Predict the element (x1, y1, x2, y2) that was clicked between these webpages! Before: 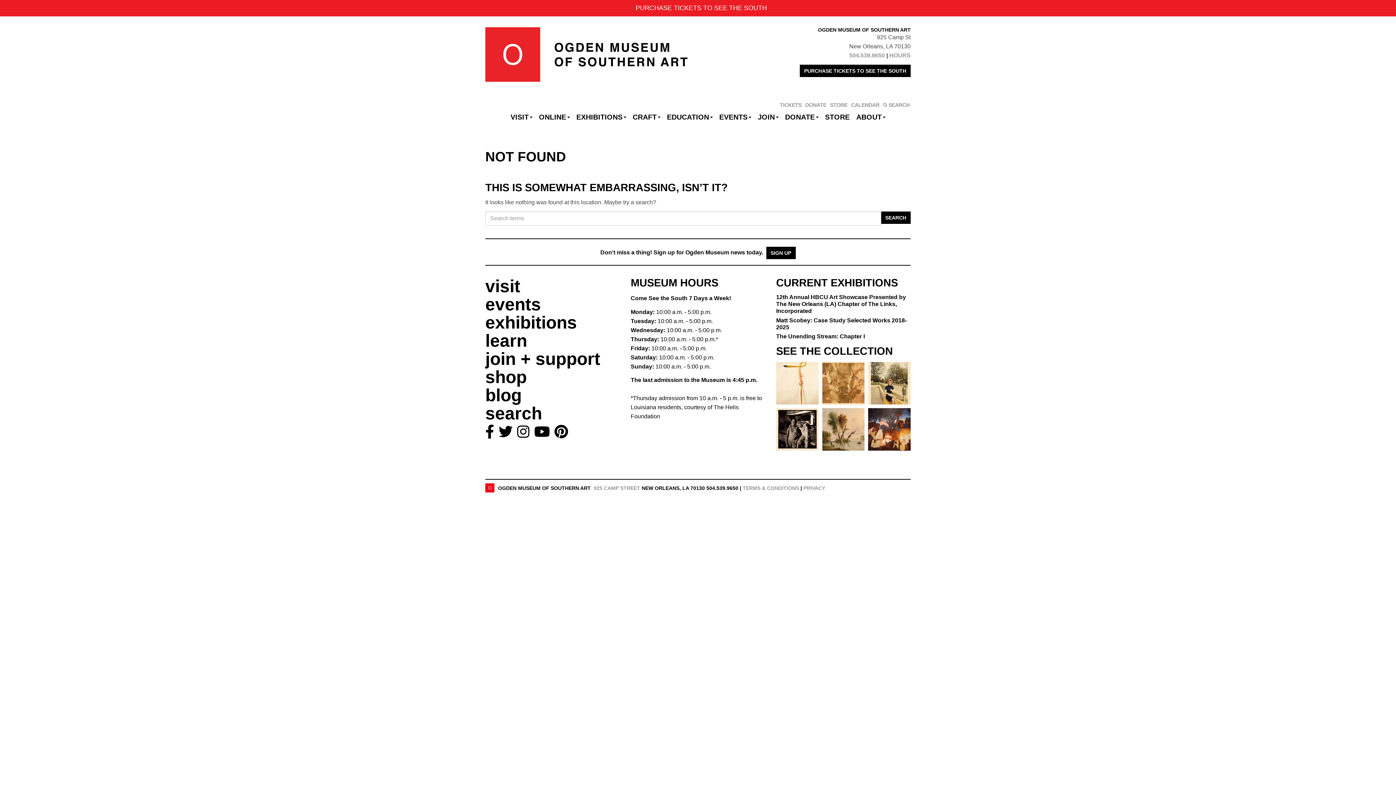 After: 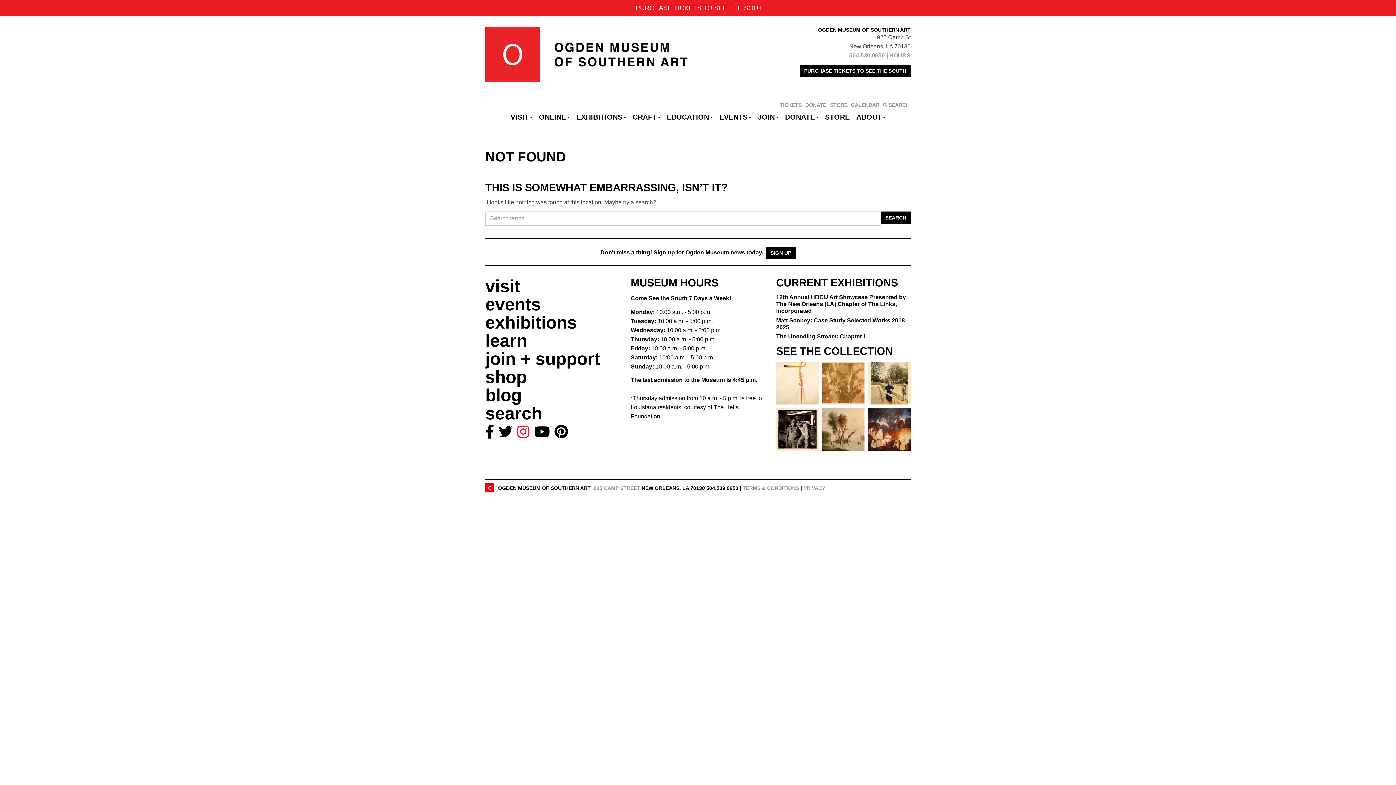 Action: label: INSTAGRAM bbox: (517, 426, 529, 439)